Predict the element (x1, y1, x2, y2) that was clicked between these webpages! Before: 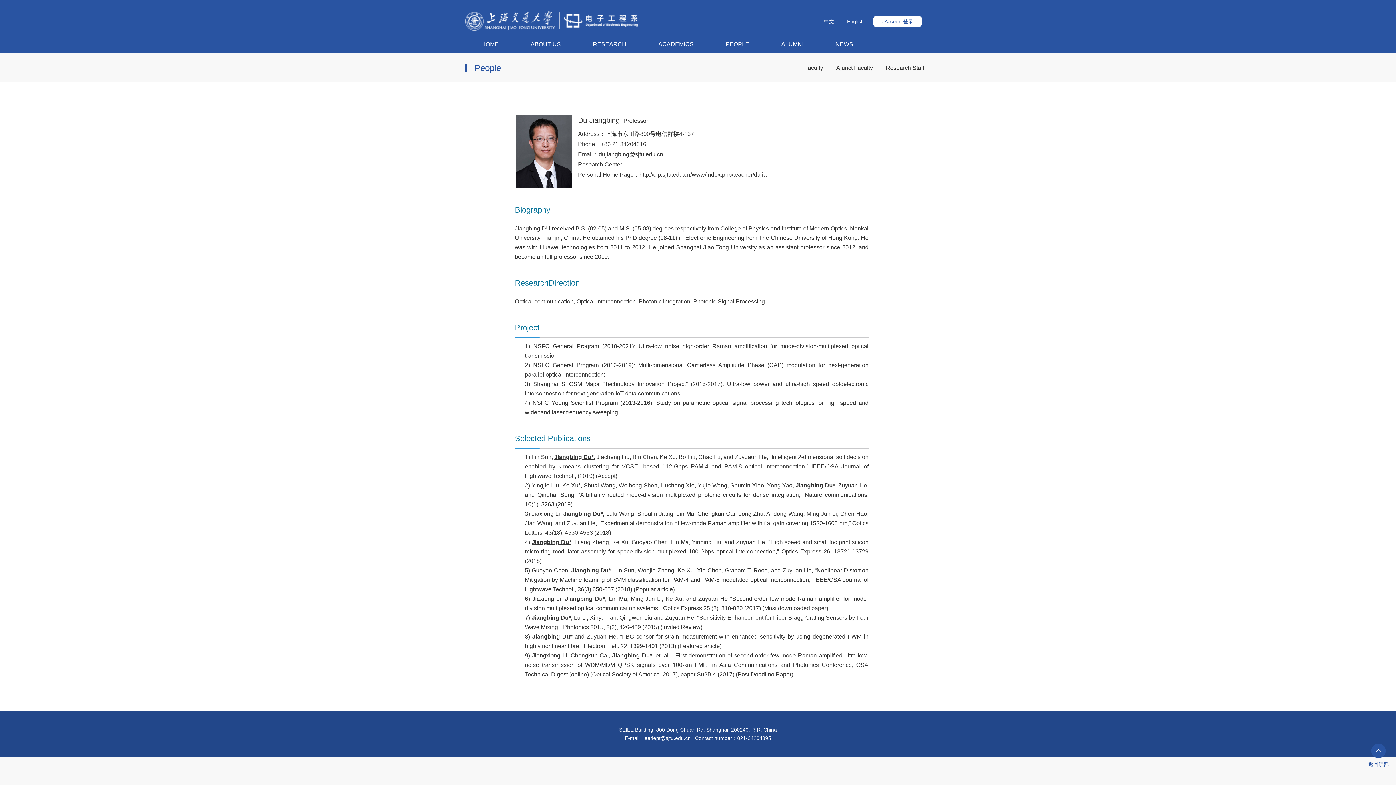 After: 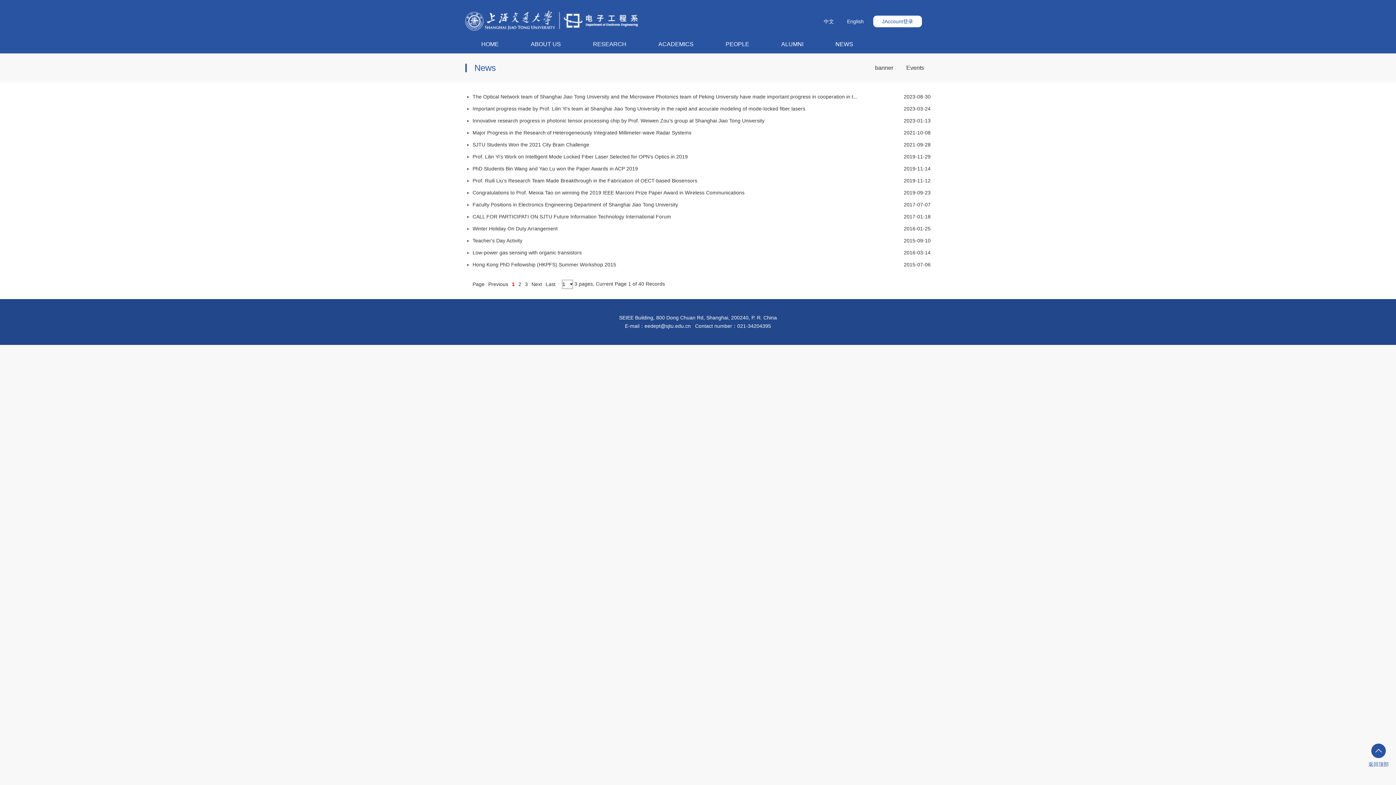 Action: bbox: (827, 35, 861, 53) label: NEWS